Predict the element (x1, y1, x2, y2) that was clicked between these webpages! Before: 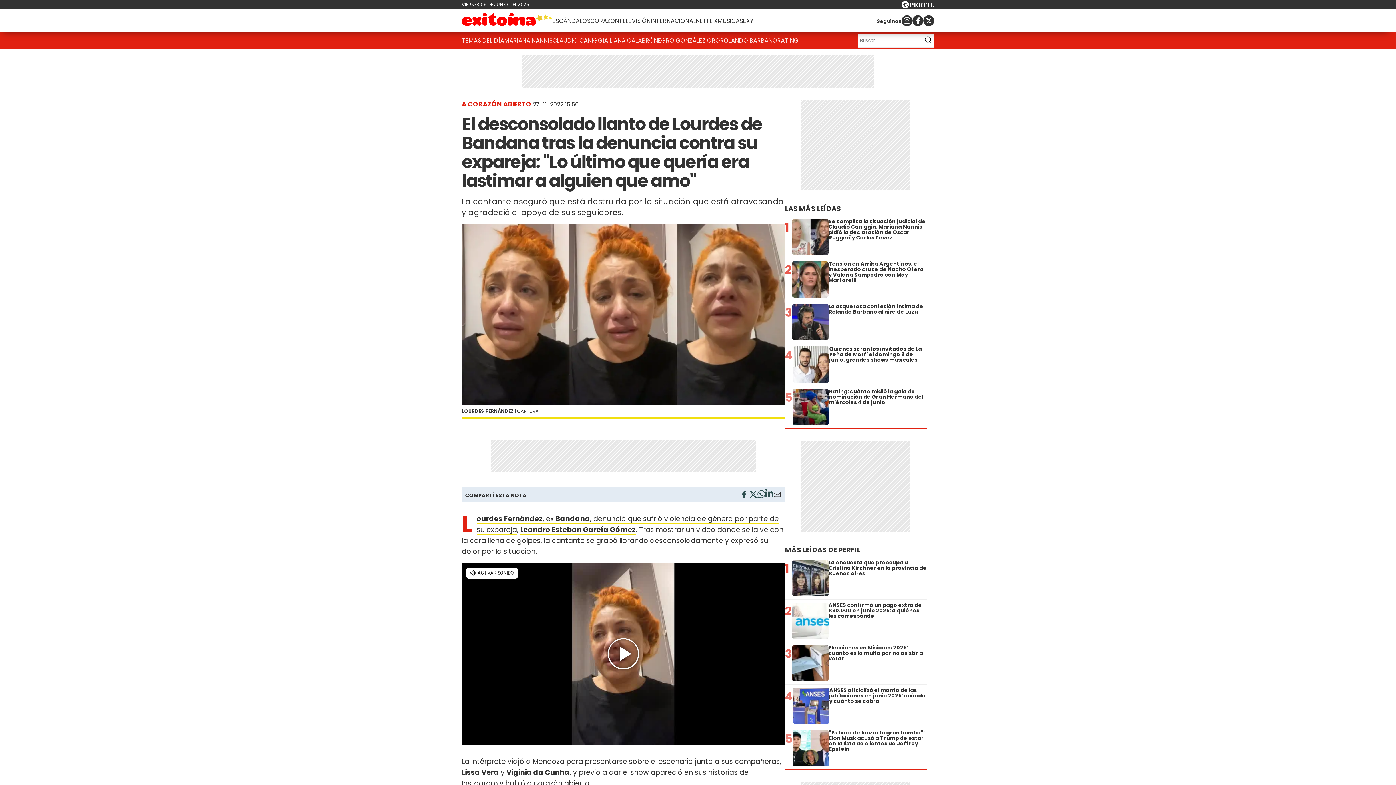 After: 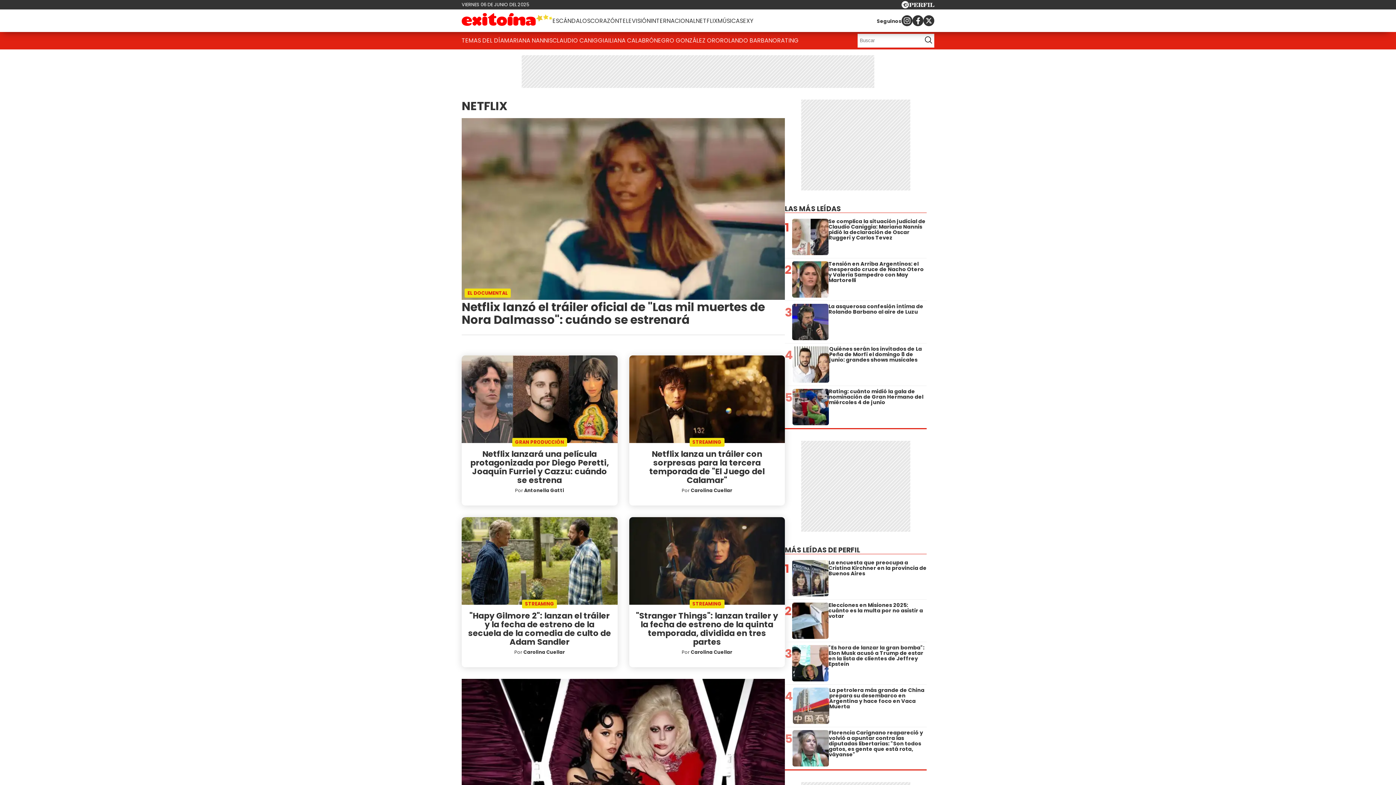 Action: label: NETFLIX bbox: (696, 13, 717, 28)